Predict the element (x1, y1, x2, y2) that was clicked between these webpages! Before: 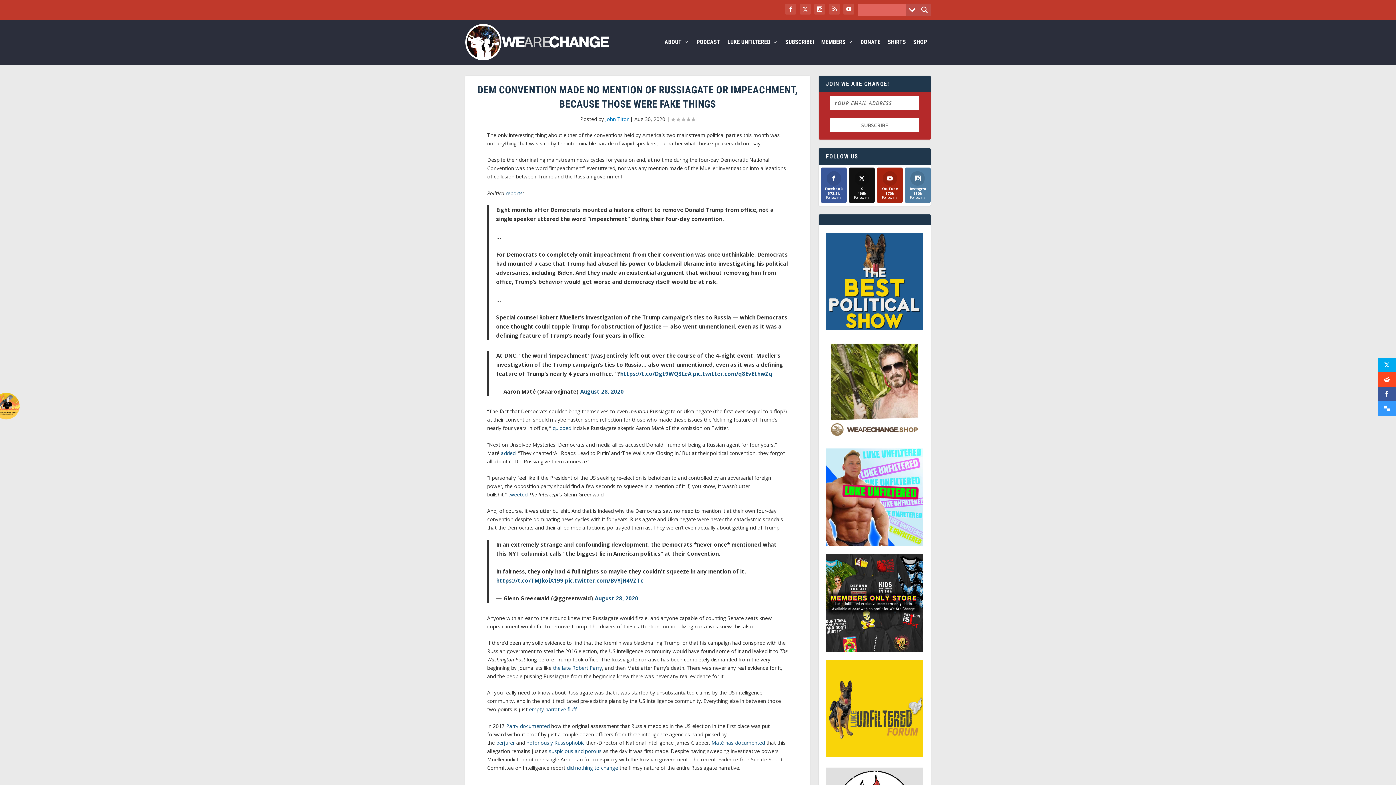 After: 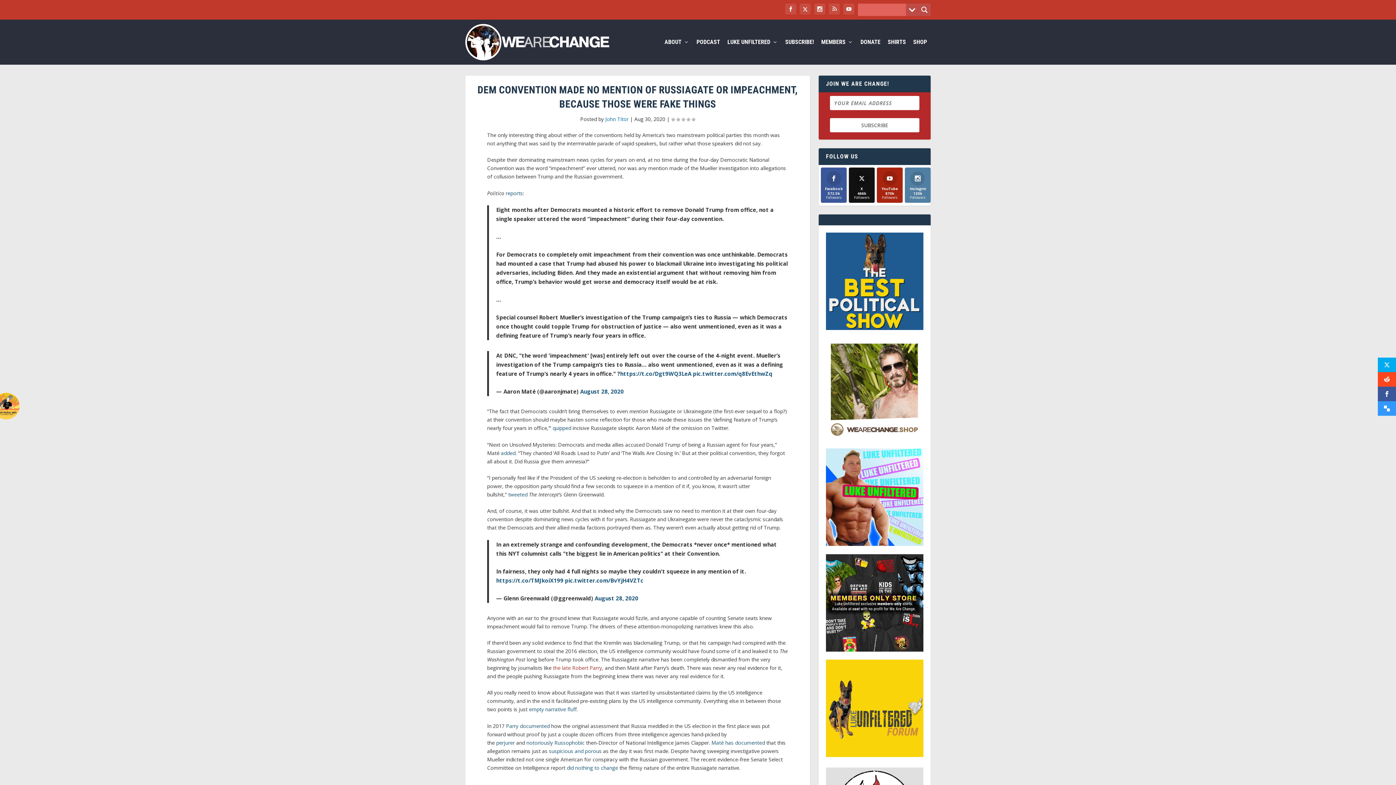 Action: bbox: (553, 679, 602, 686) label: the late Robert Parry